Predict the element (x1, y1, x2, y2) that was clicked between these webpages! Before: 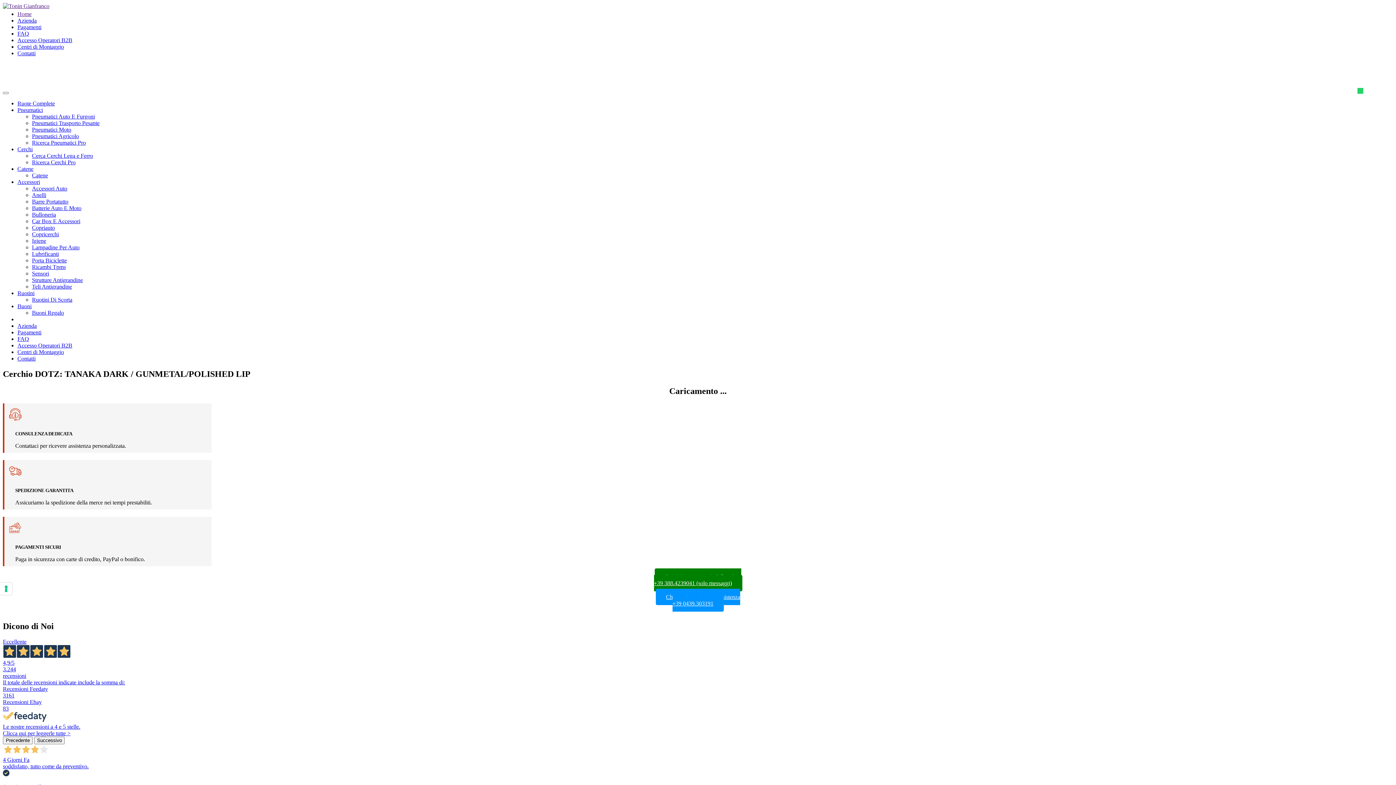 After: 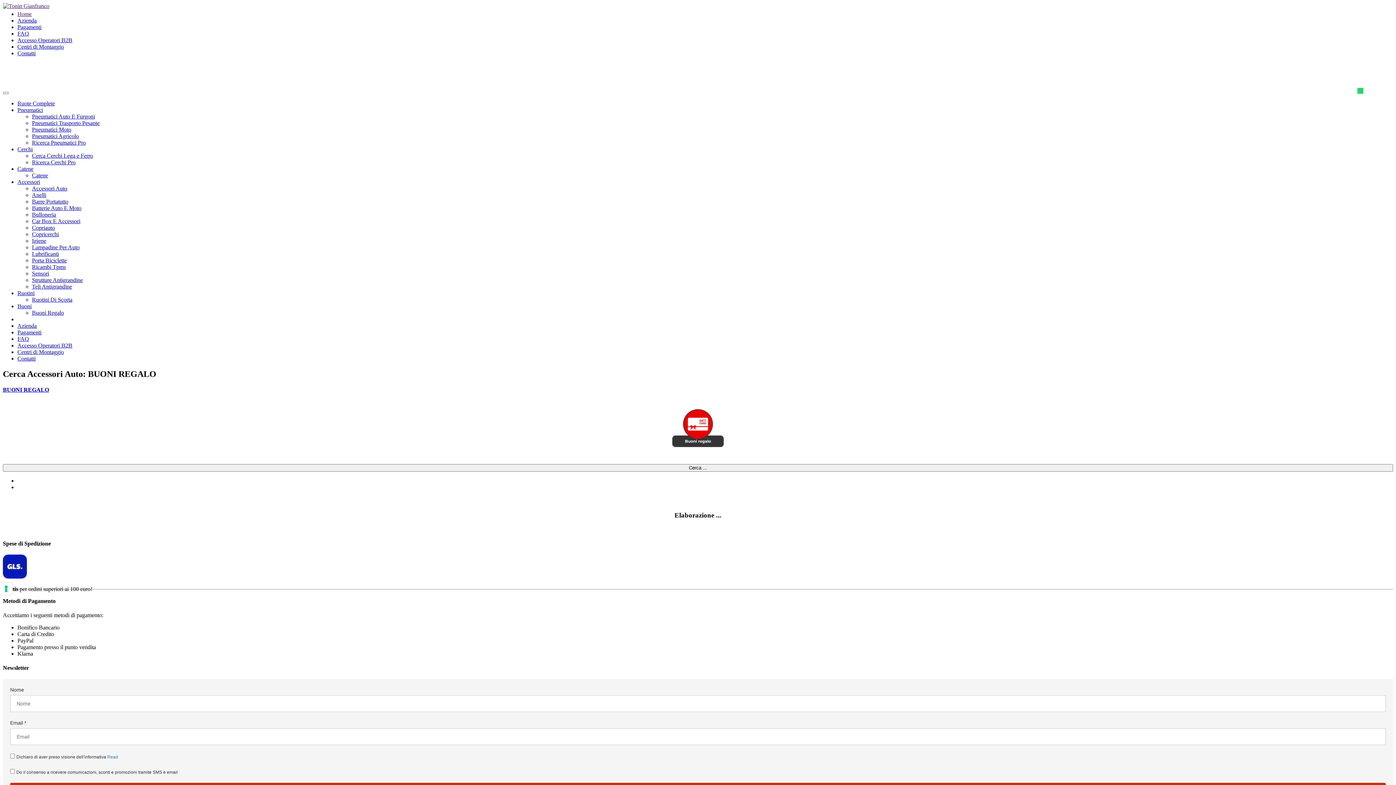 Action: bbox: (32, 309, 64, 316) label: Buoni Regalo